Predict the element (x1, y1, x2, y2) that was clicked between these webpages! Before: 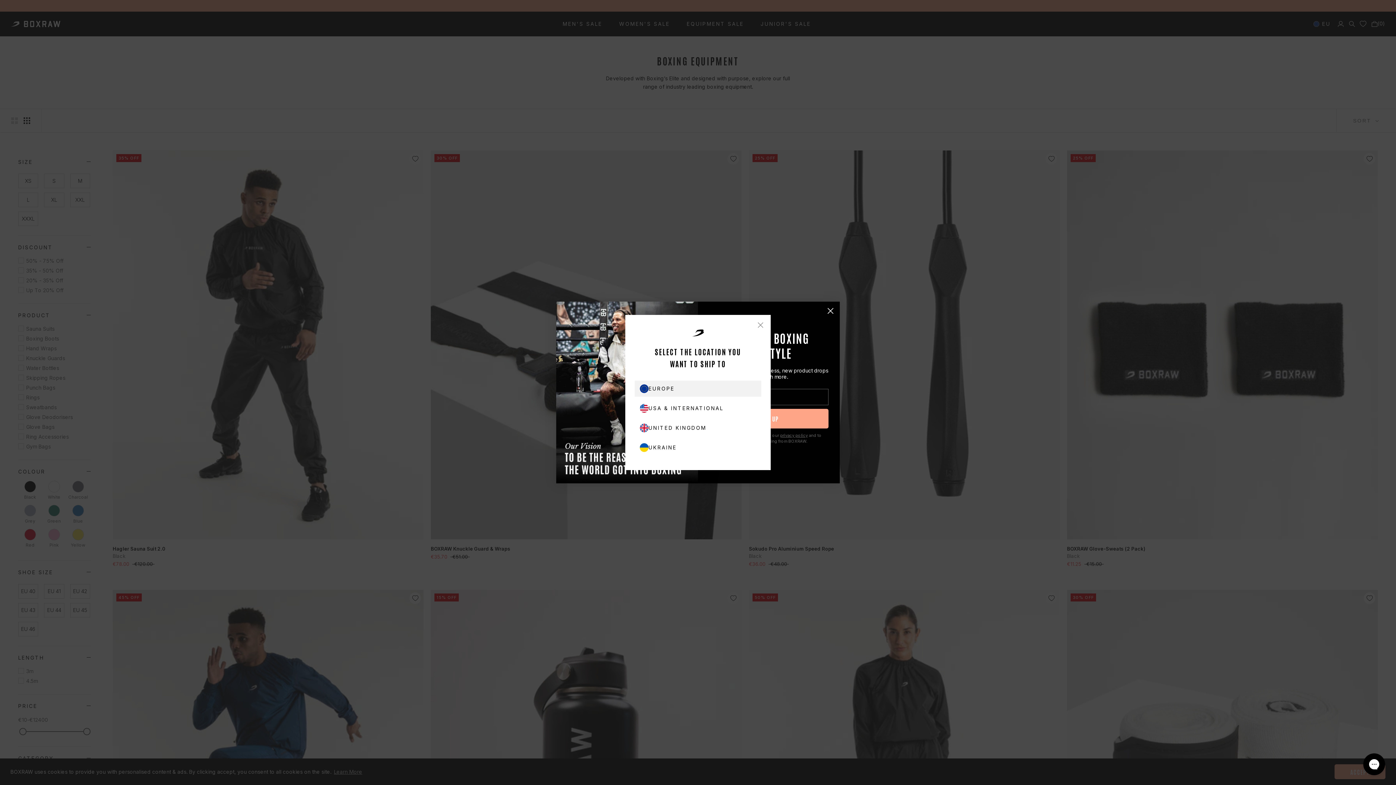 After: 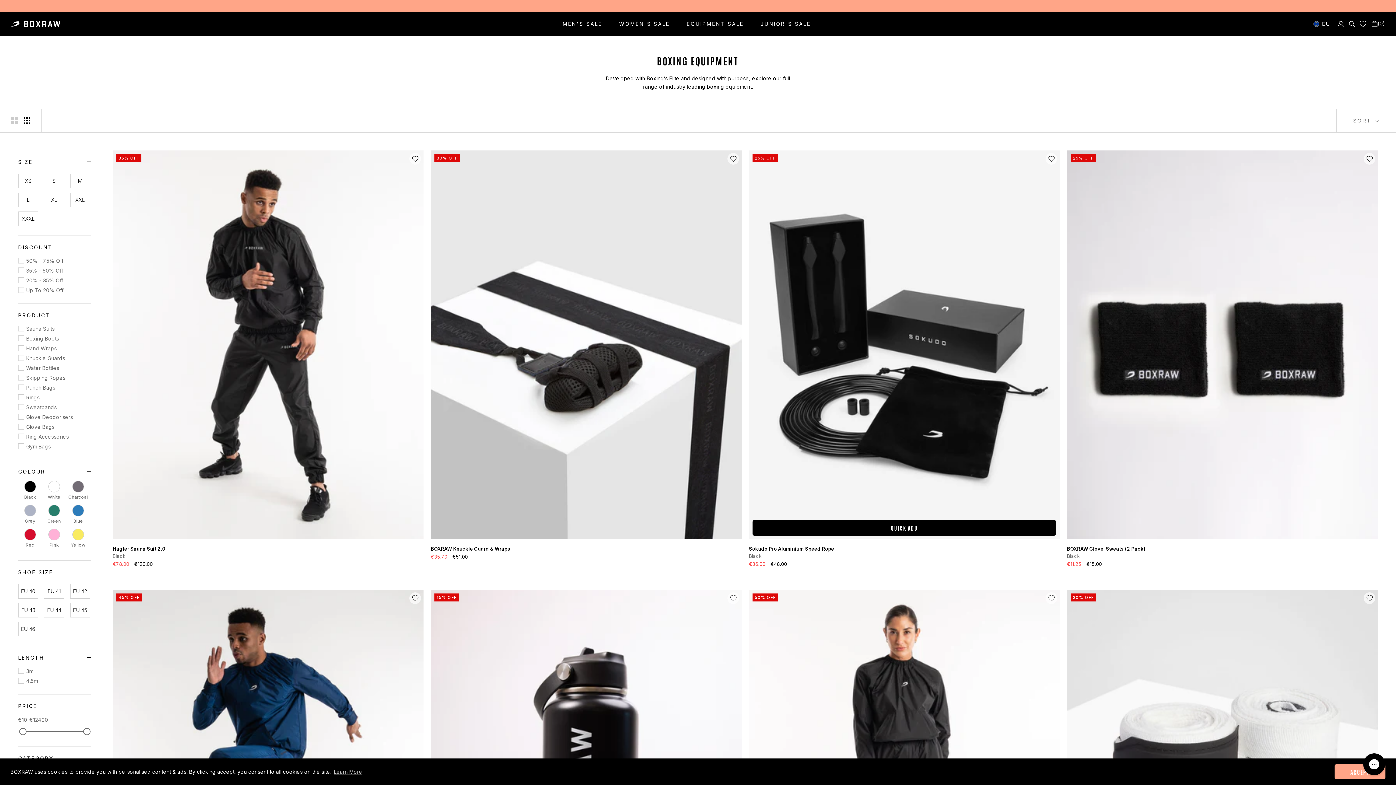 Action: bbox: (757, 322, 763, 328)